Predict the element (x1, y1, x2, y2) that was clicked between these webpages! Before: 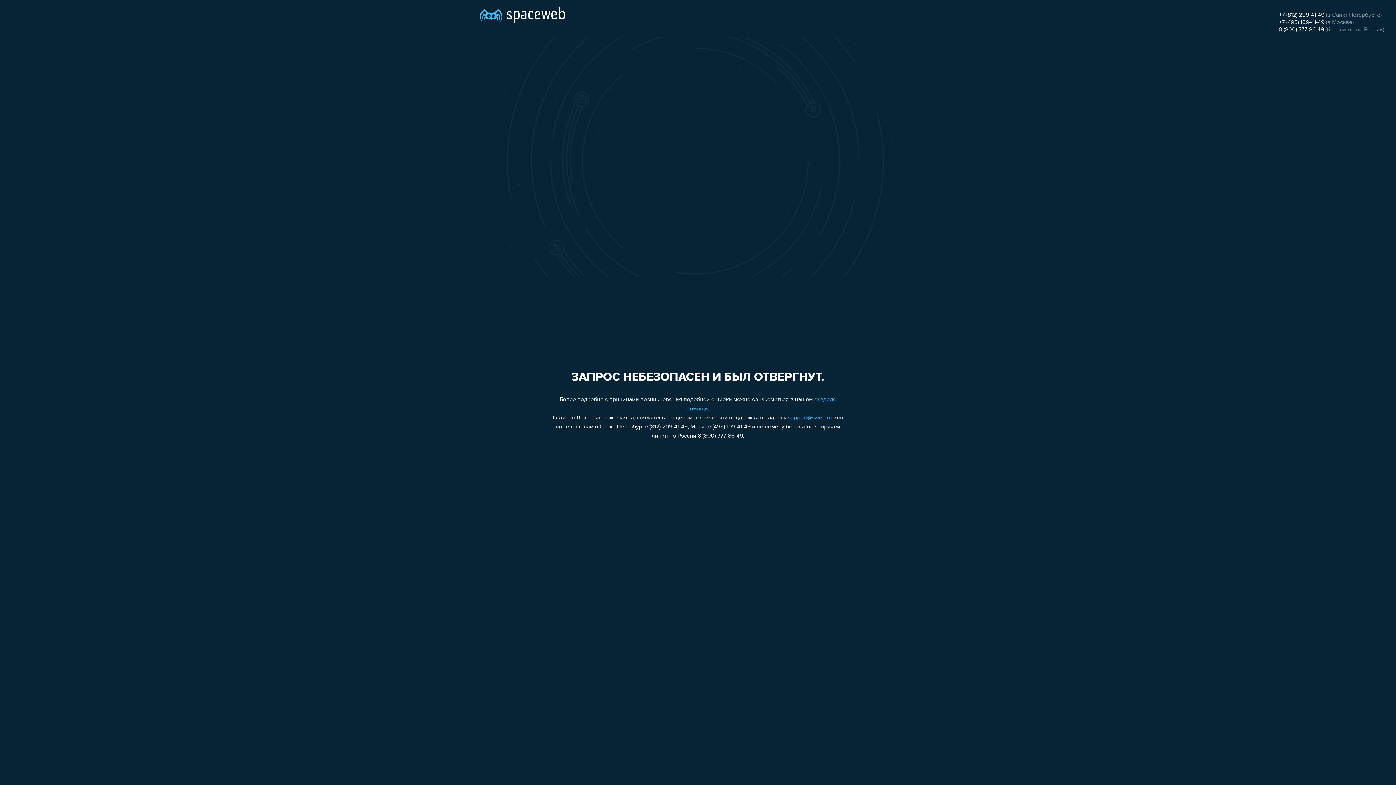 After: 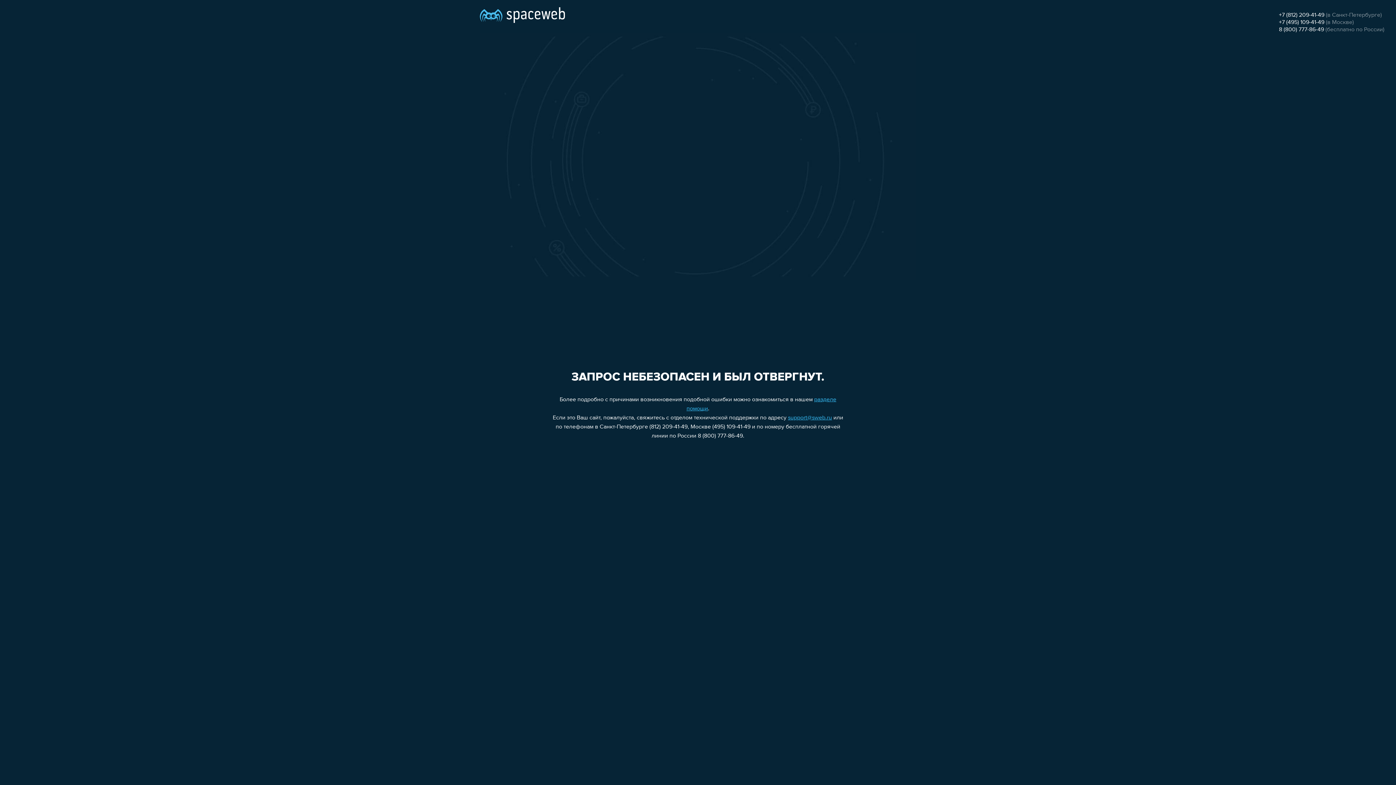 Action: label: support@sweb.ru bbox: (788, 415, 832, 421)